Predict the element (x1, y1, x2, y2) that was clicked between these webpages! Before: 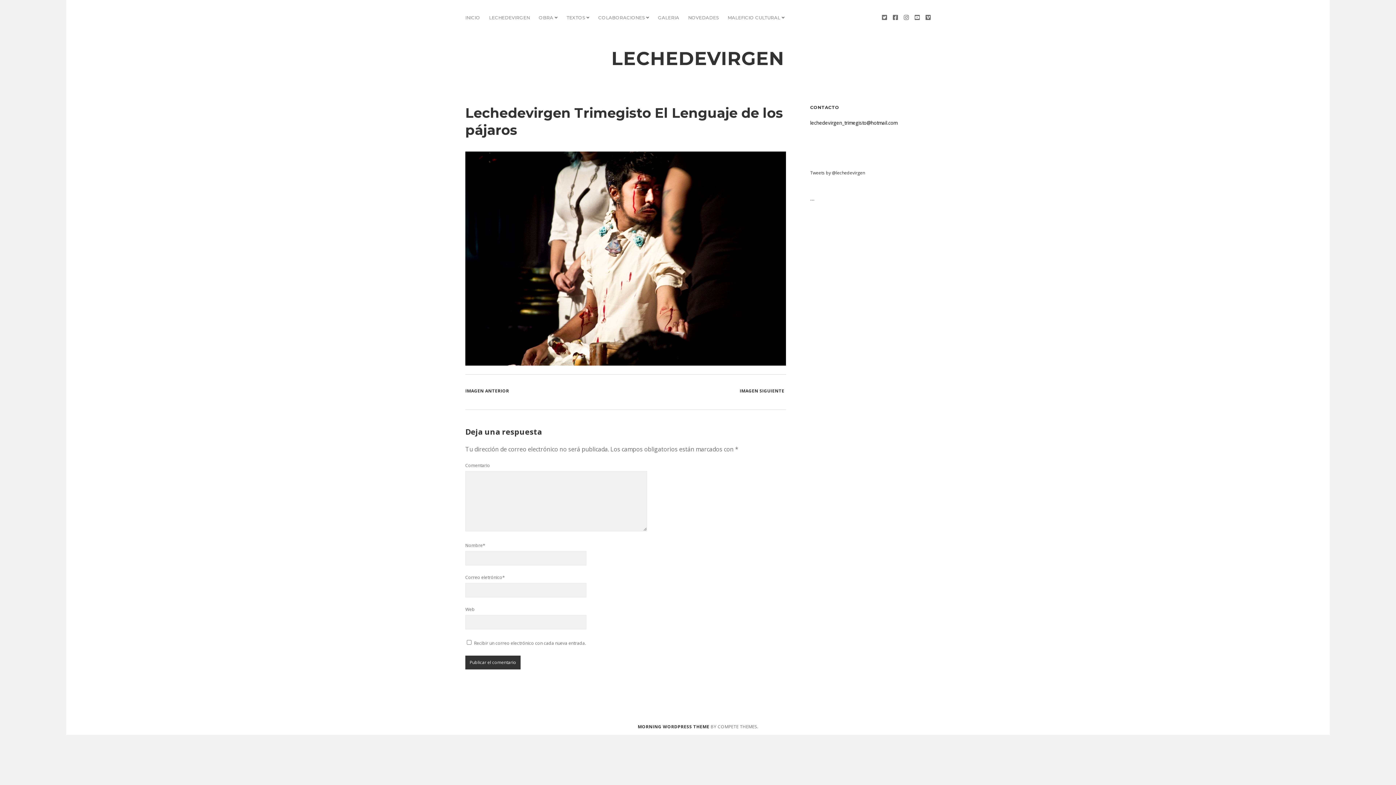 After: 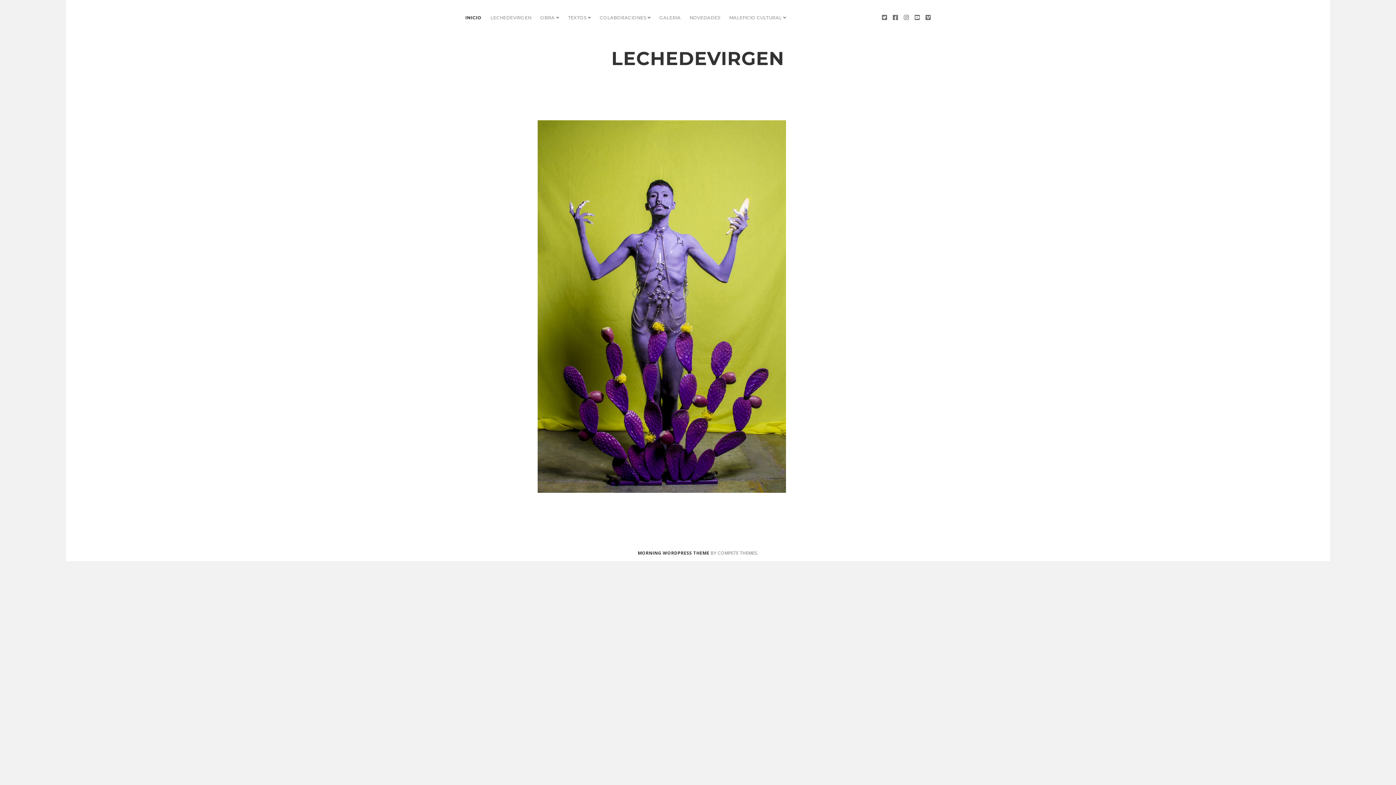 Action: bbox: (465, 14, 480, 21) label: INICIO